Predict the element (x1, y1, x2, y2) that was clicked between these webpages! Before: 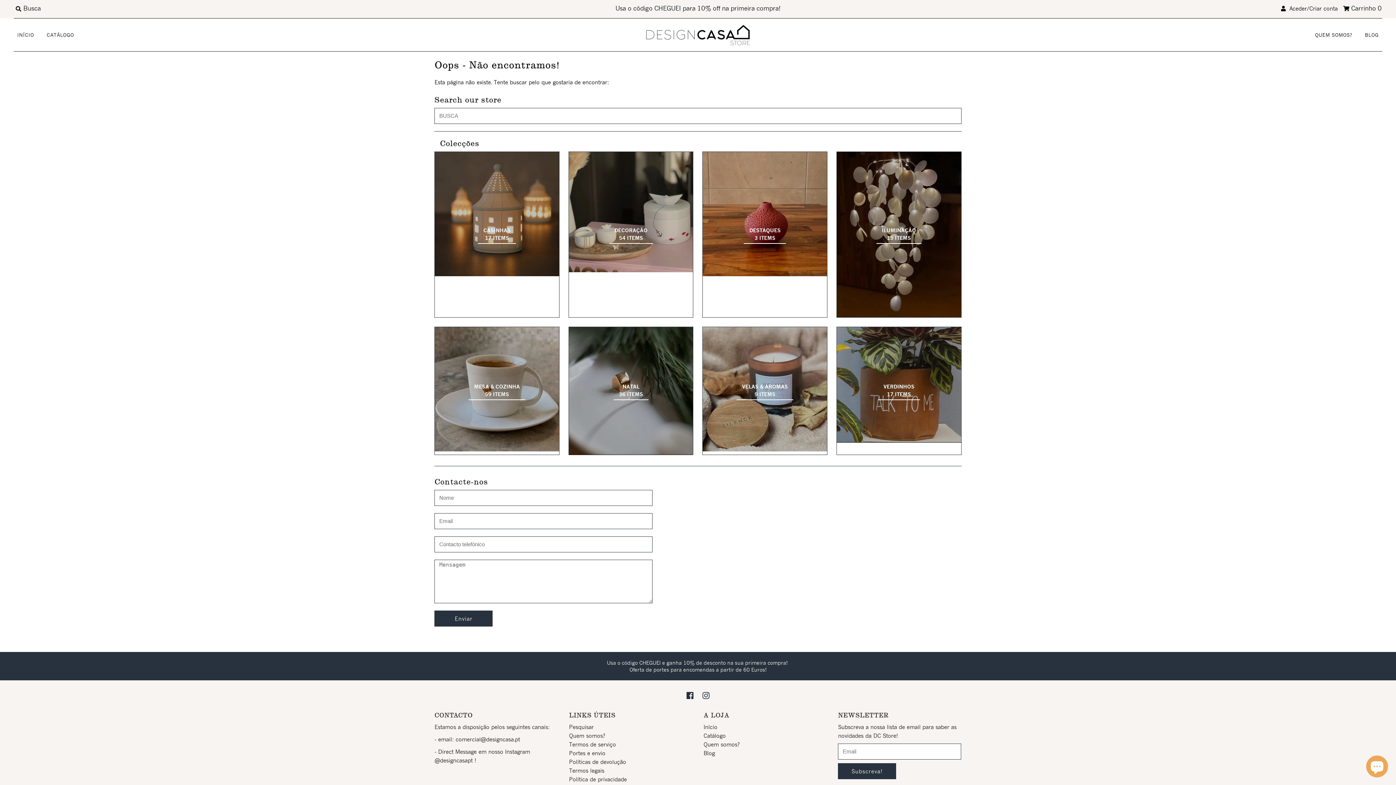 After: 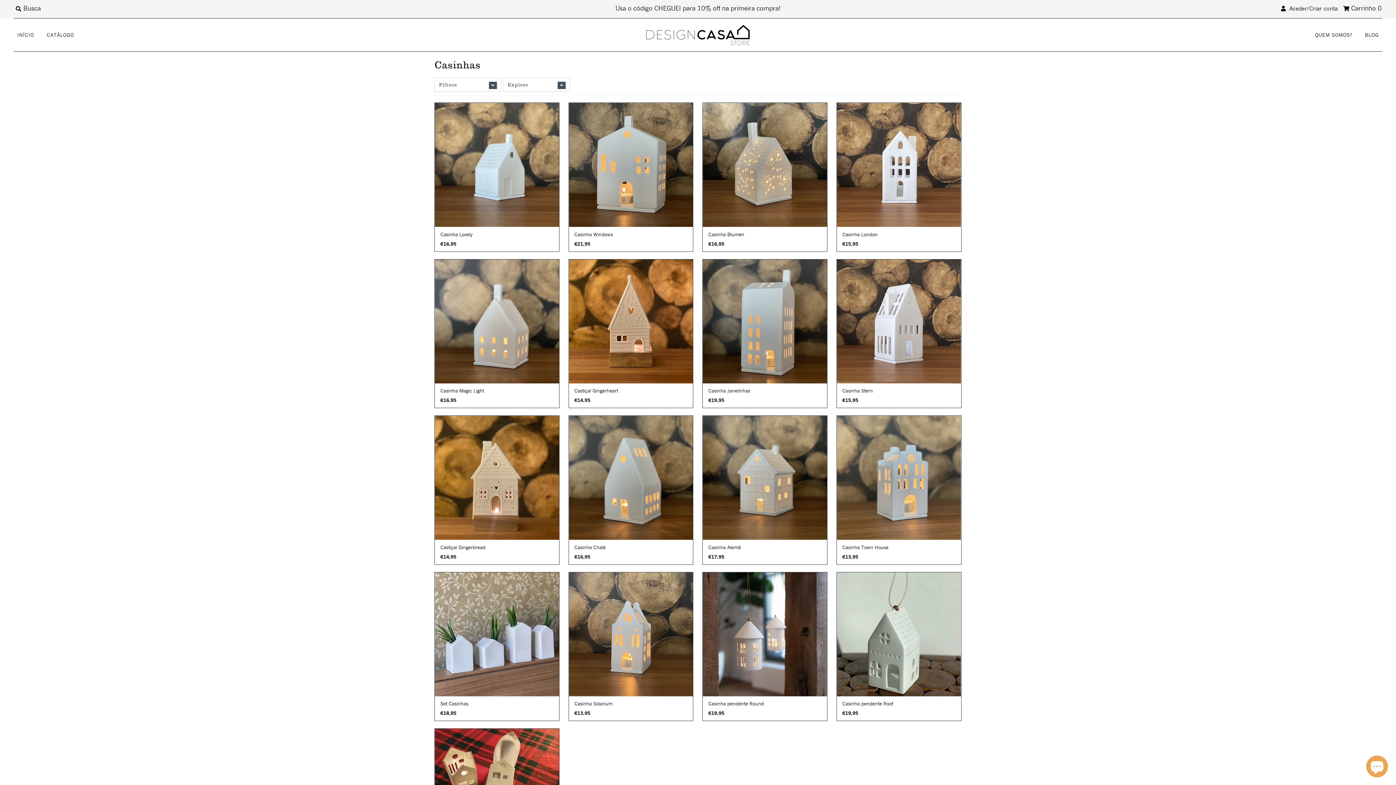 Action: bbox: (435, 152, 559, 276)